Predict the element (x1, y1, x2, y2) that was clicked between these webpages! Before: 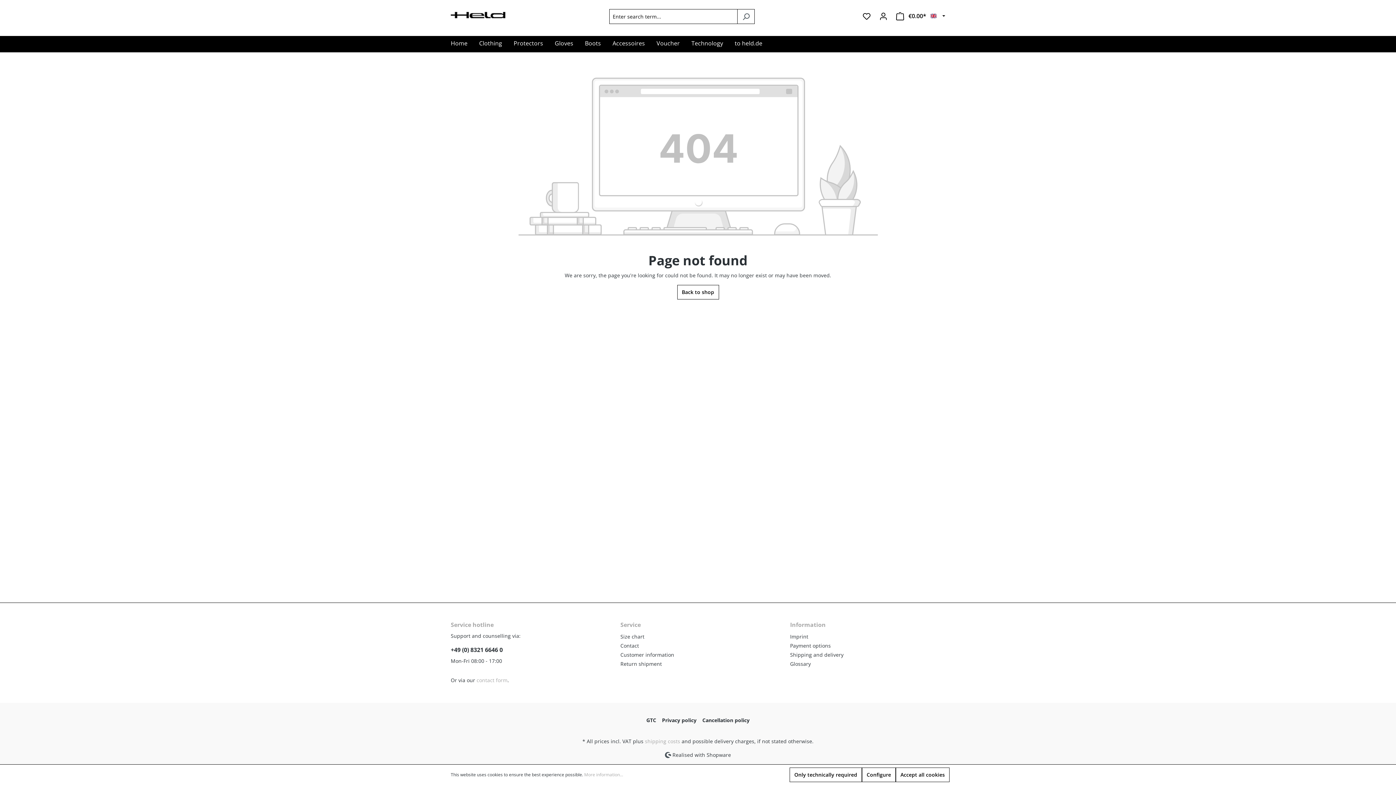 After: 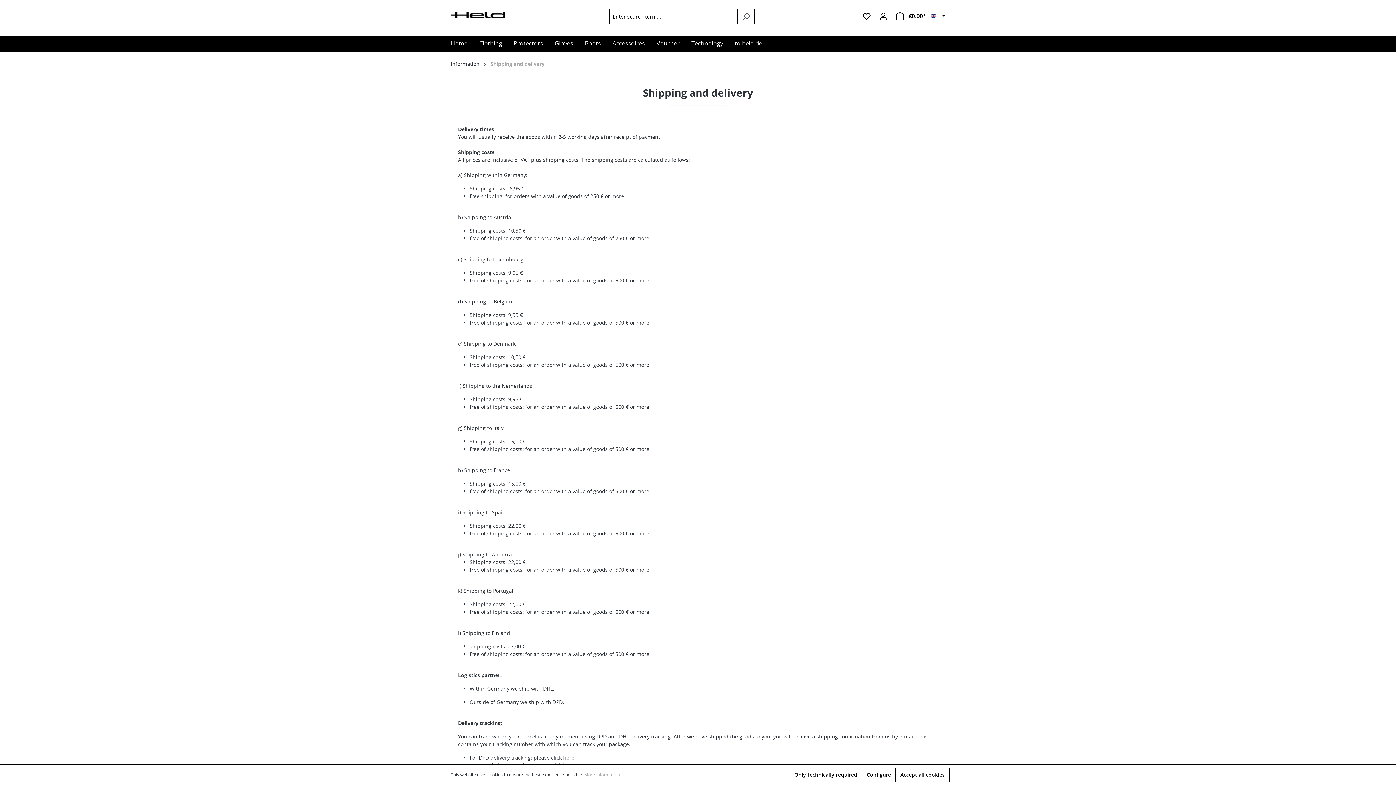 Action: bbox: (790, 651, 843, 658) label: Shipping and delivery